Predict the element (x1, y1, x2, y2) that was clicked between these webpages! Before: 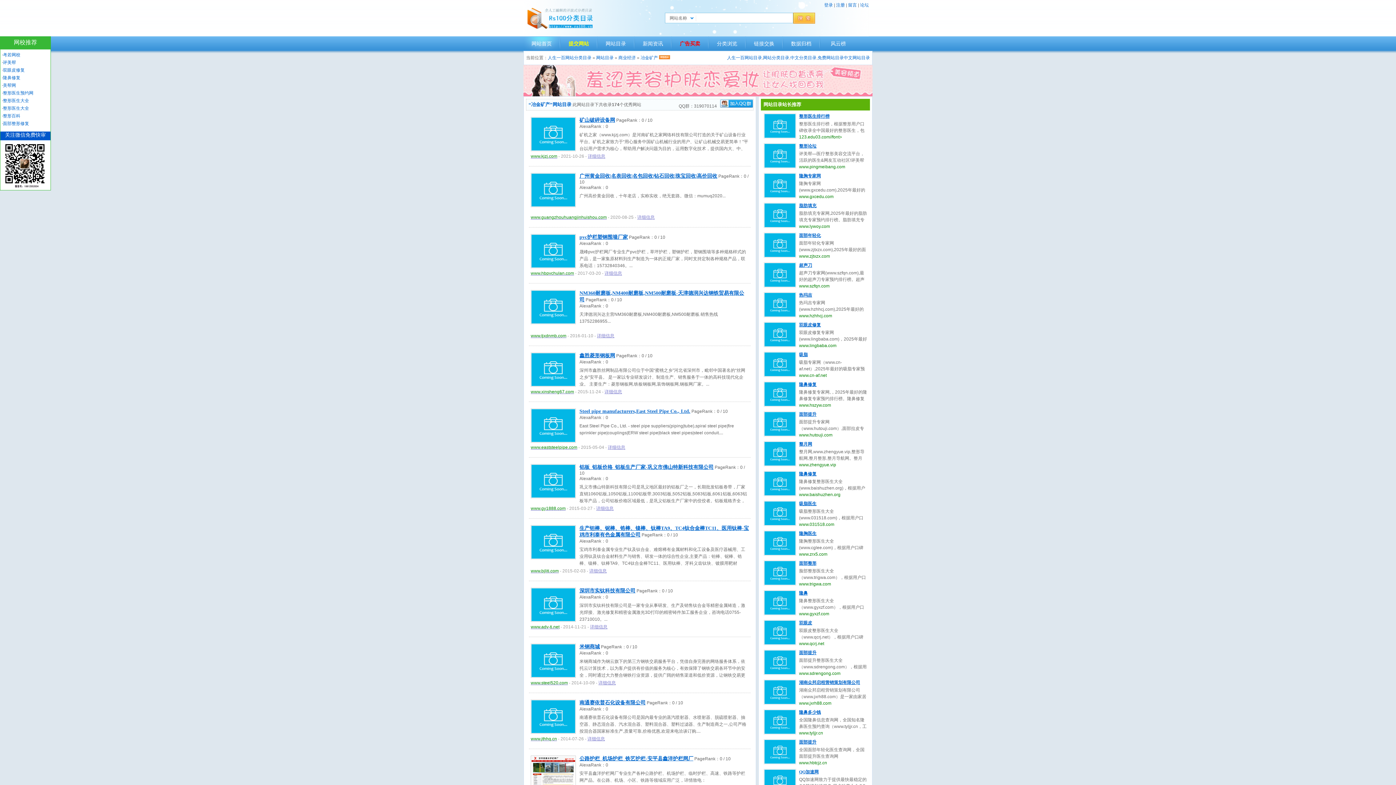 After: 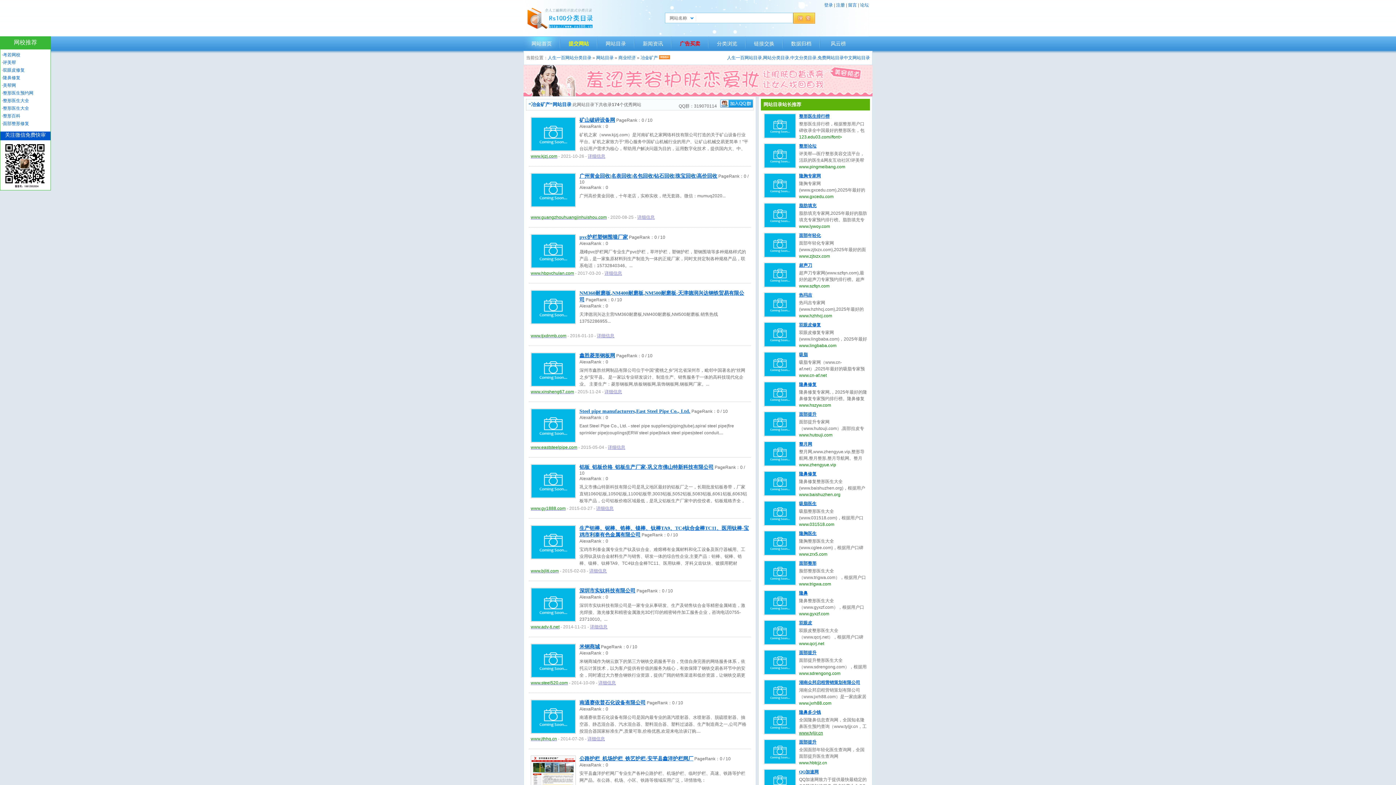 Action: bbox: (799, 731, 823, 736) label: www.tyljjr.cn